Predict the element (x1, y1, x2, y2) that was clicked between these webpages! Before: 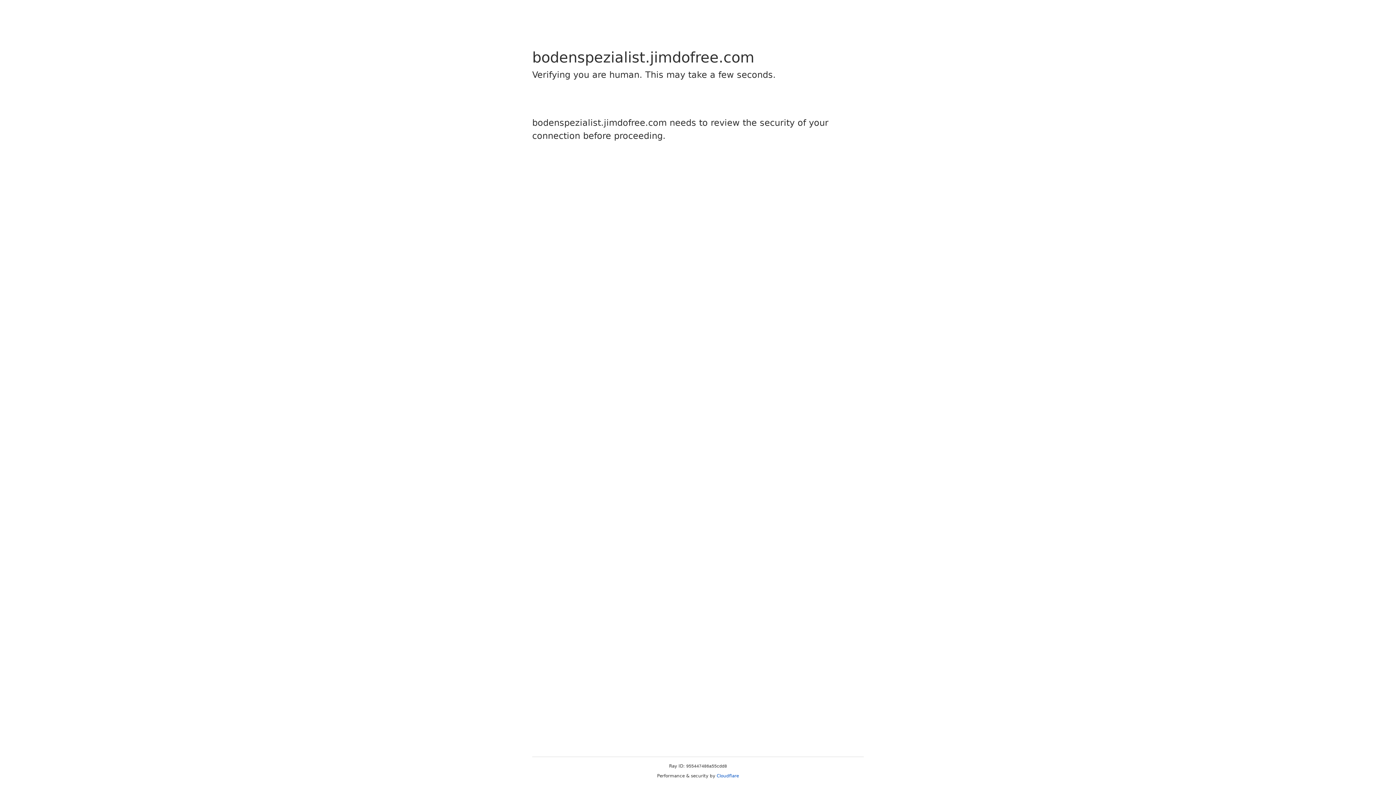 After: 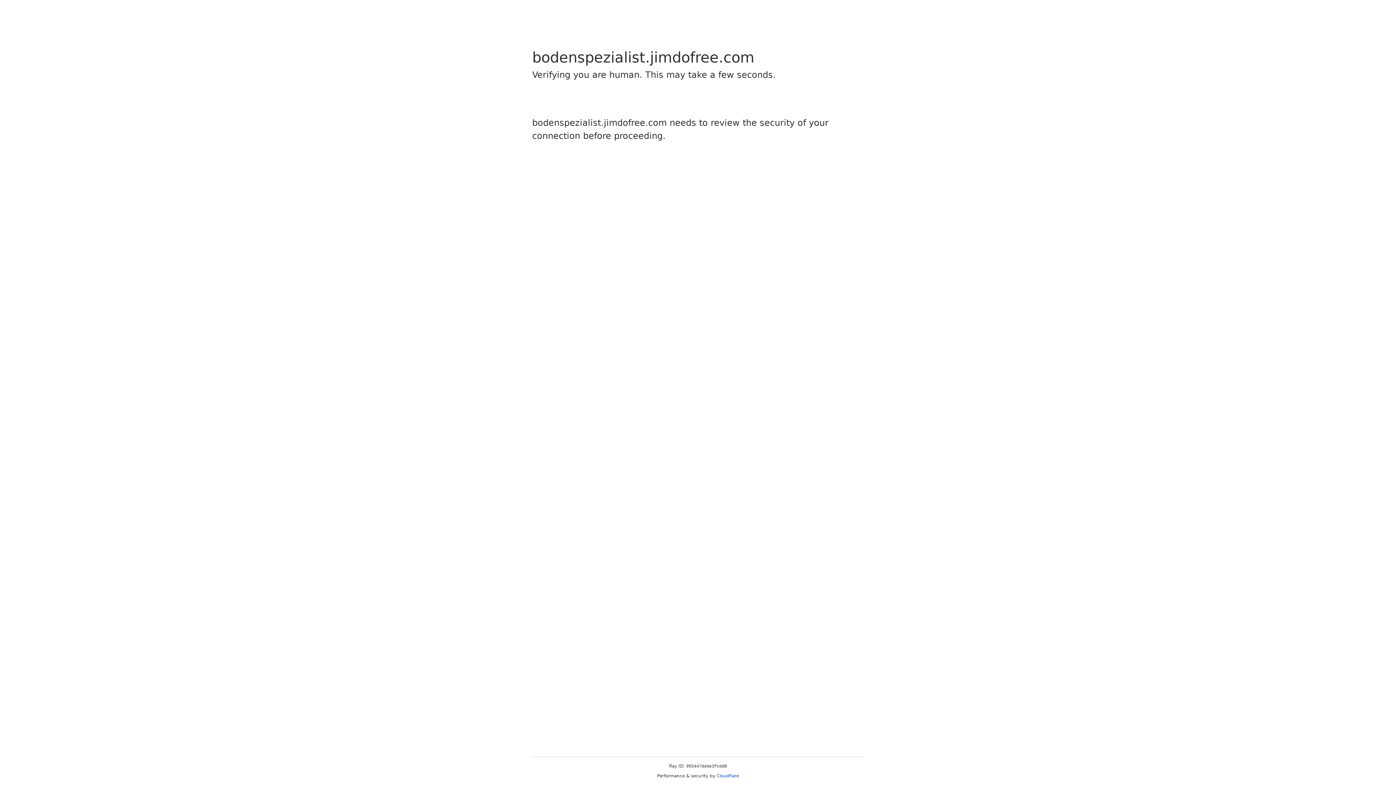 Action: bbox: (716, 773, 739, 778) label: Cloudflare